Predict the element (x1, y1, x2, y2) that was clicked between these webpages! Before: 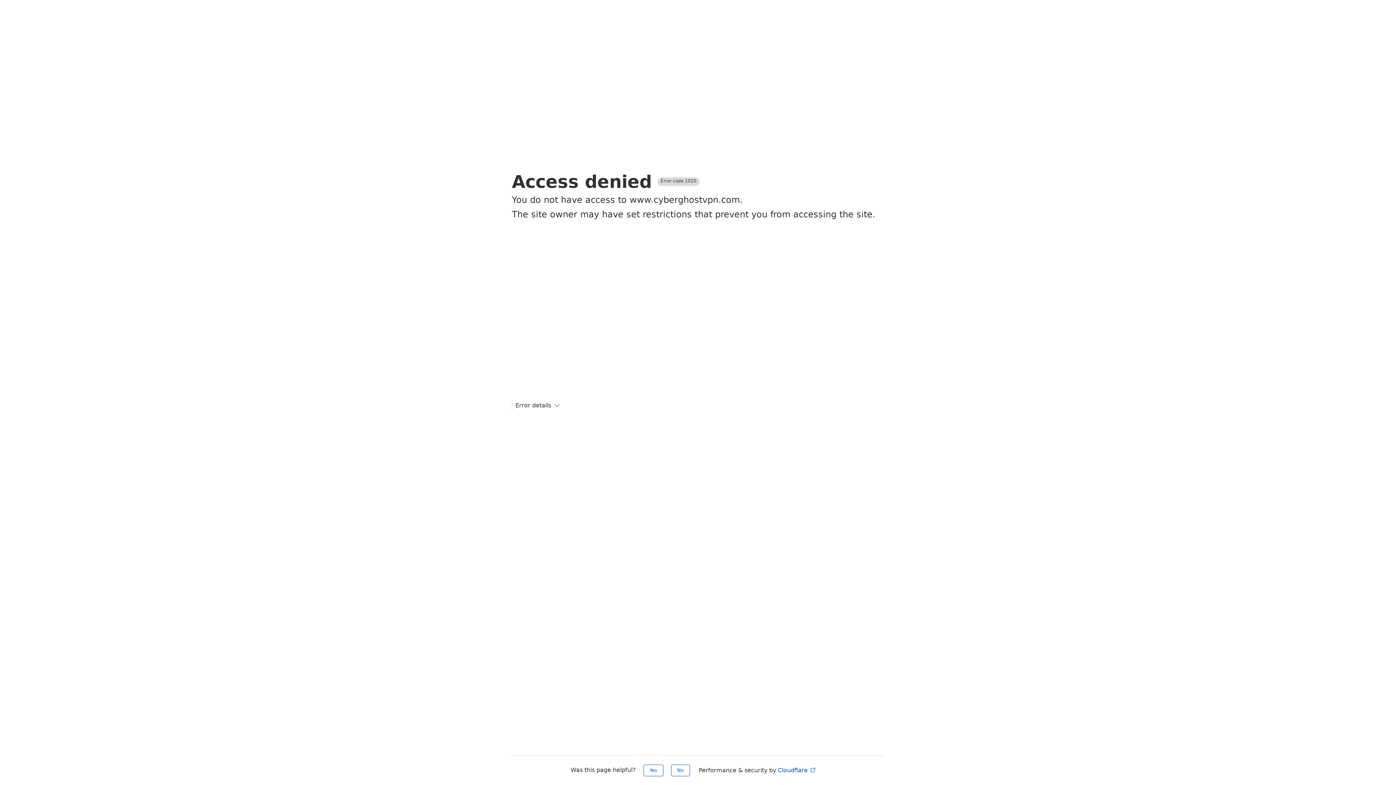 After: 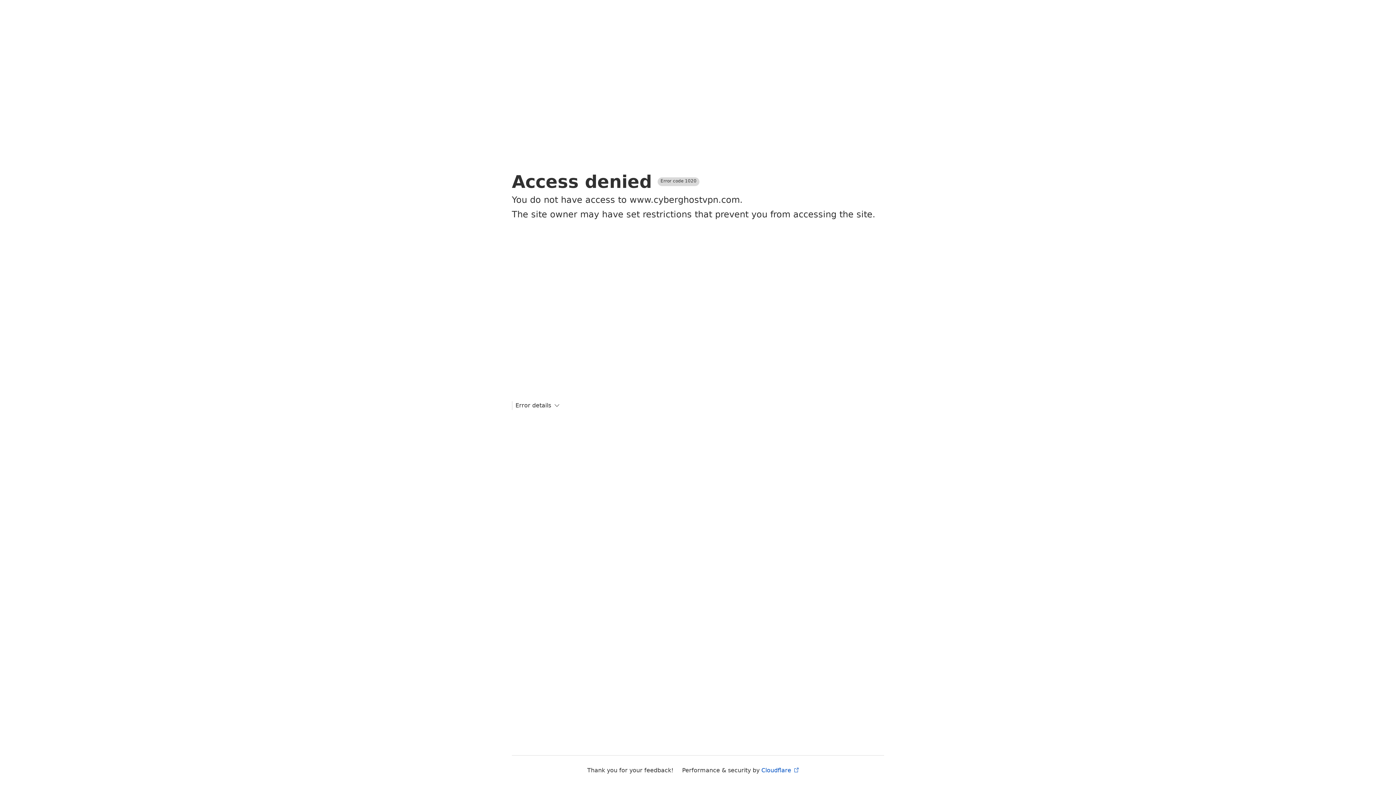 Action: bbox: (643, 765, 663, 776) label: Yes